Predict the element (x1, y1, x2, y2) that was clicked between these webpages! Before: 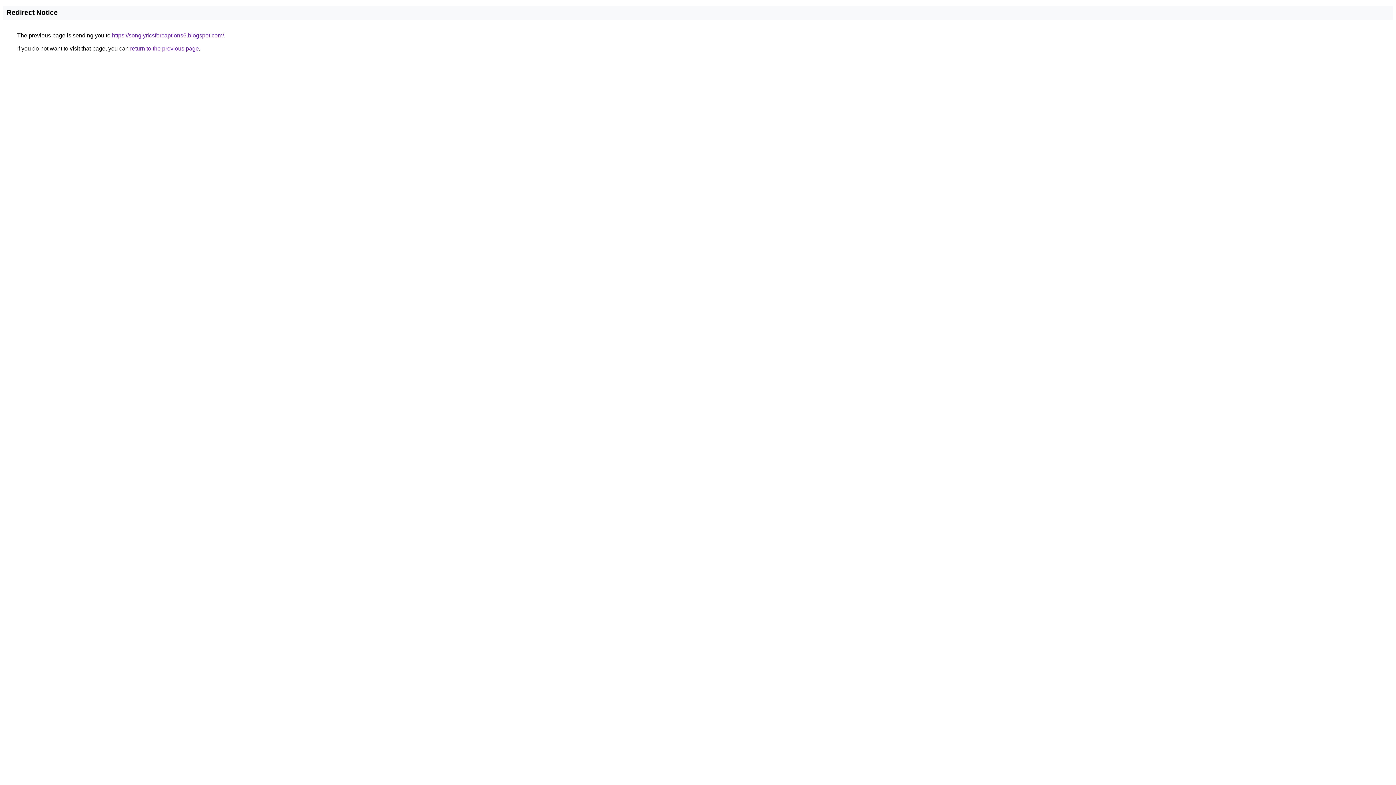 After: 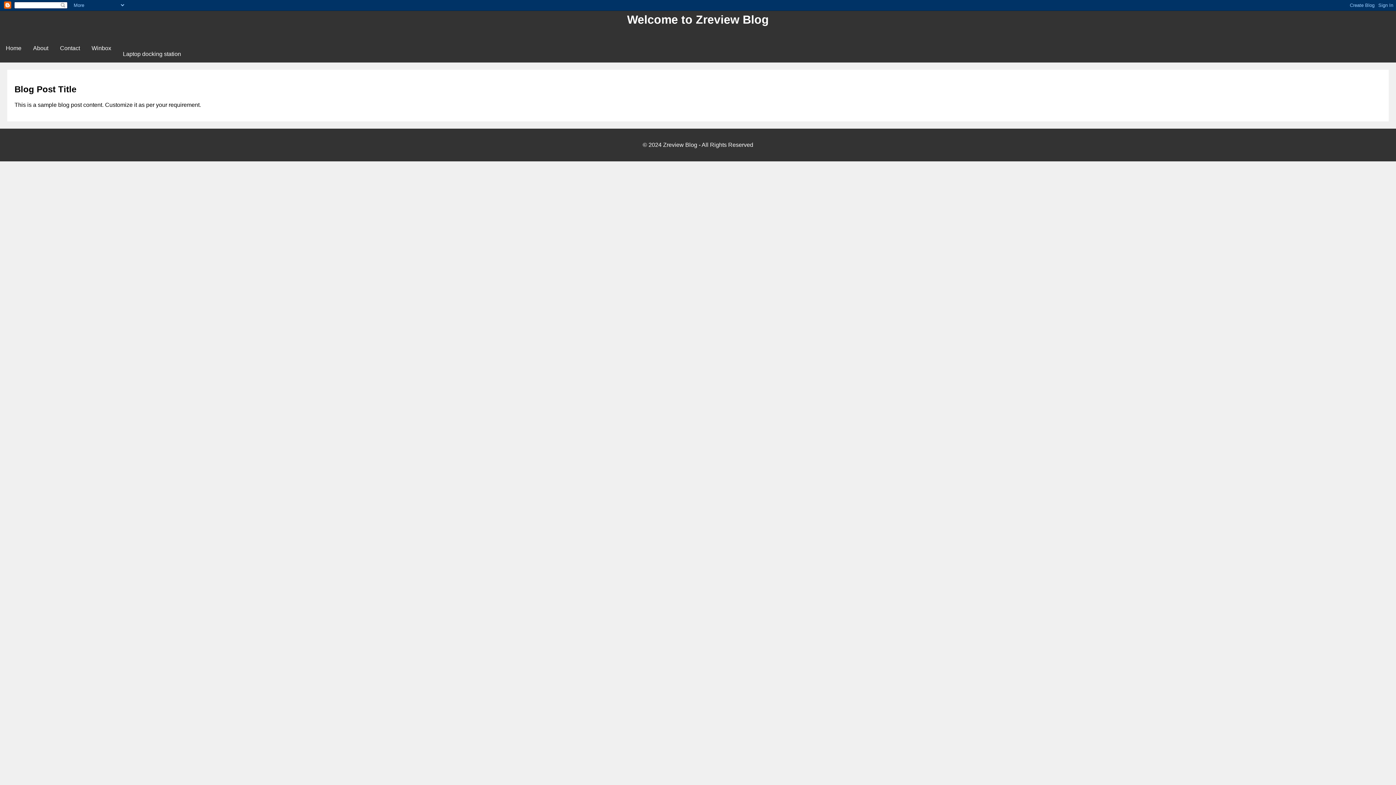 Action: label: https://songlyricsforcaptions6.blogspot.com/ bbox: (112, 32, 224, 38)